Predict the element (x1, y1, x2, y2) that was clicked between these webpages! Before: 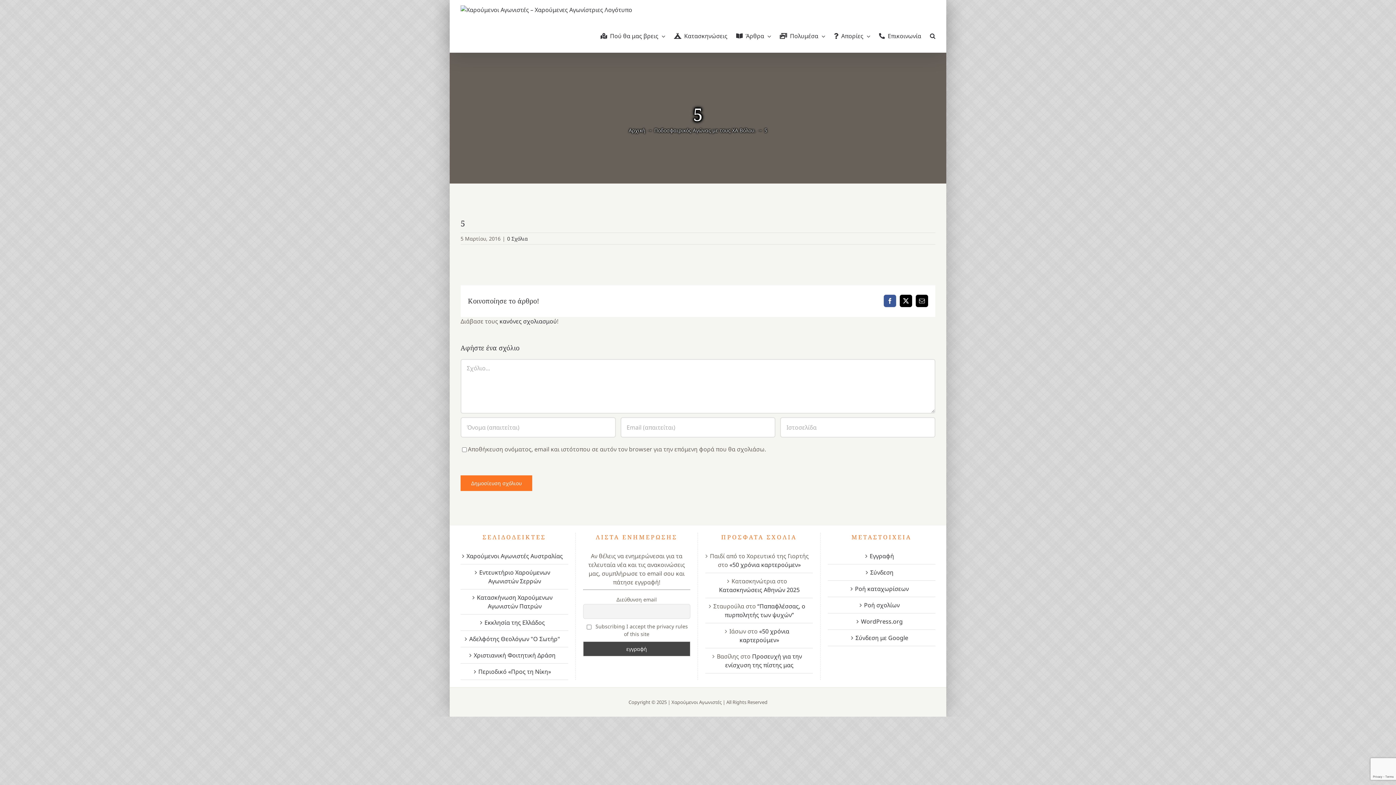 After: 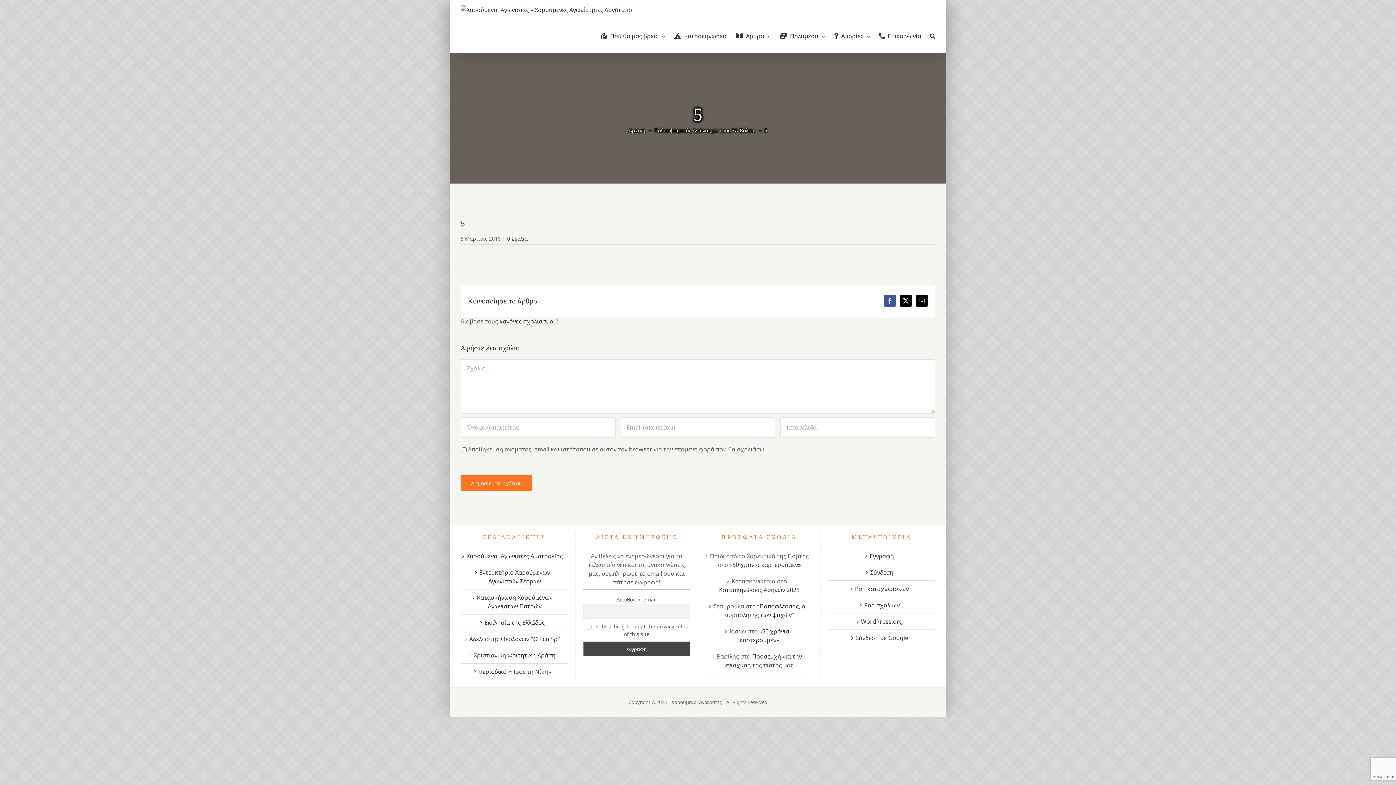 Action: label: 0 Σχόλια bbox: (507, 235, 528, 242)